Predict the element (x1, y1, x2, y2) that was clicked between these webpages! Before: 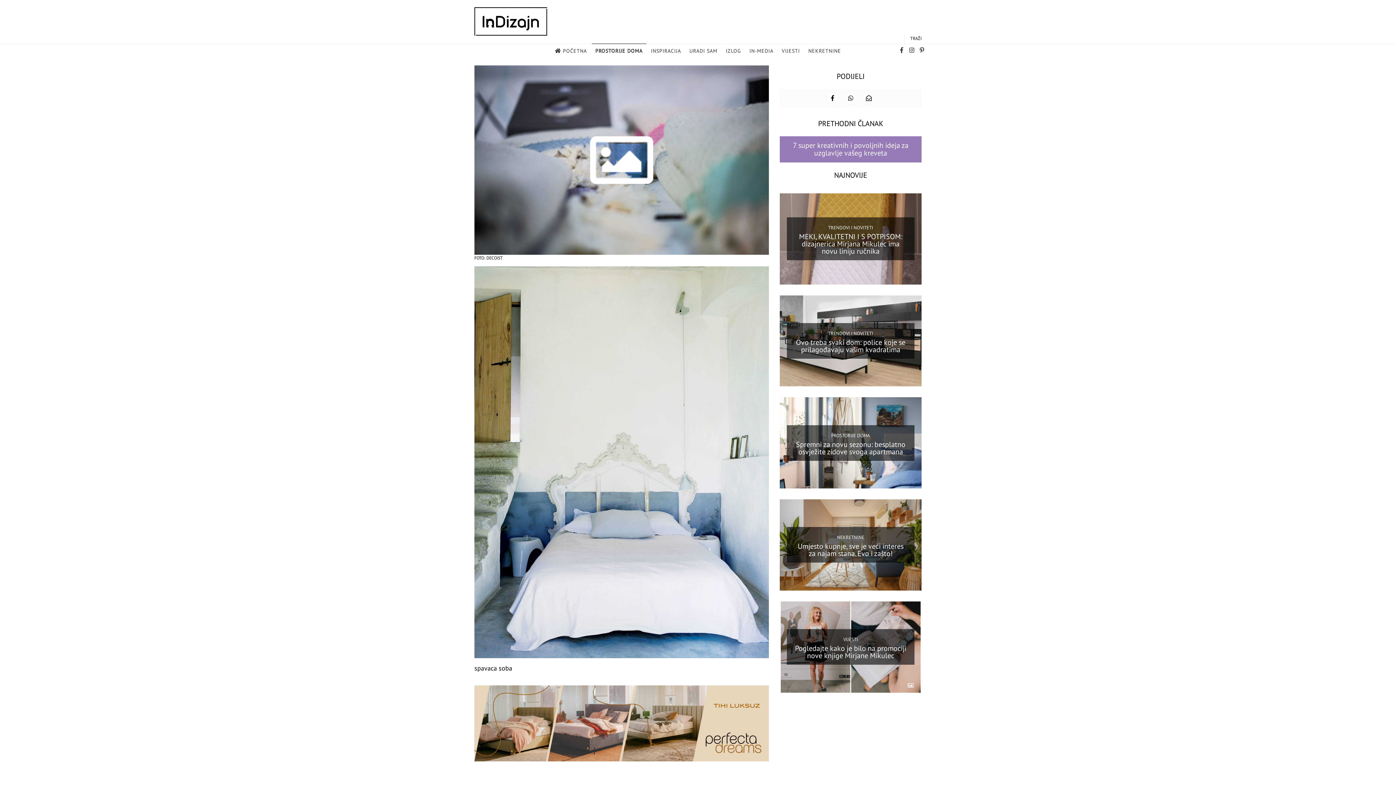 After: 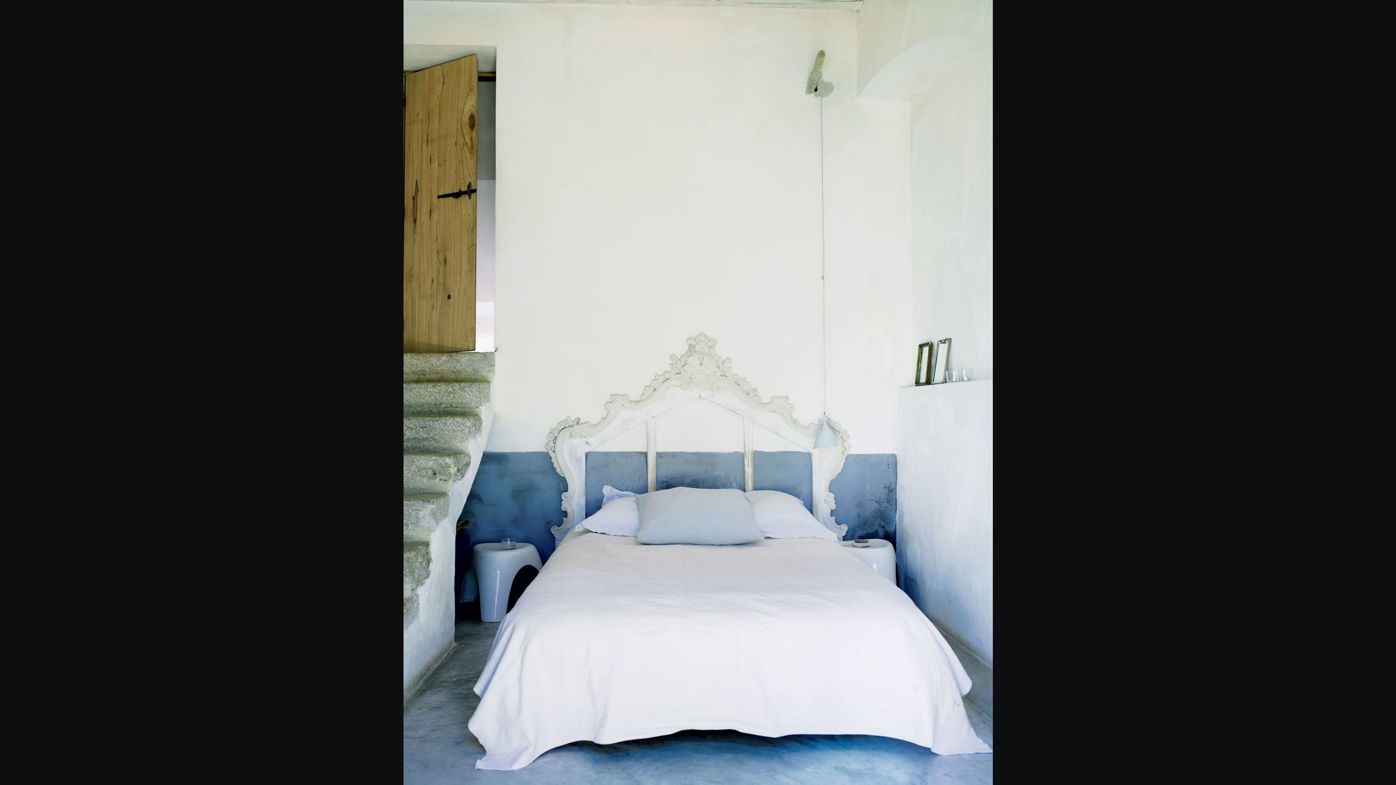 Action: bbox: (474, 266, 769, 658)